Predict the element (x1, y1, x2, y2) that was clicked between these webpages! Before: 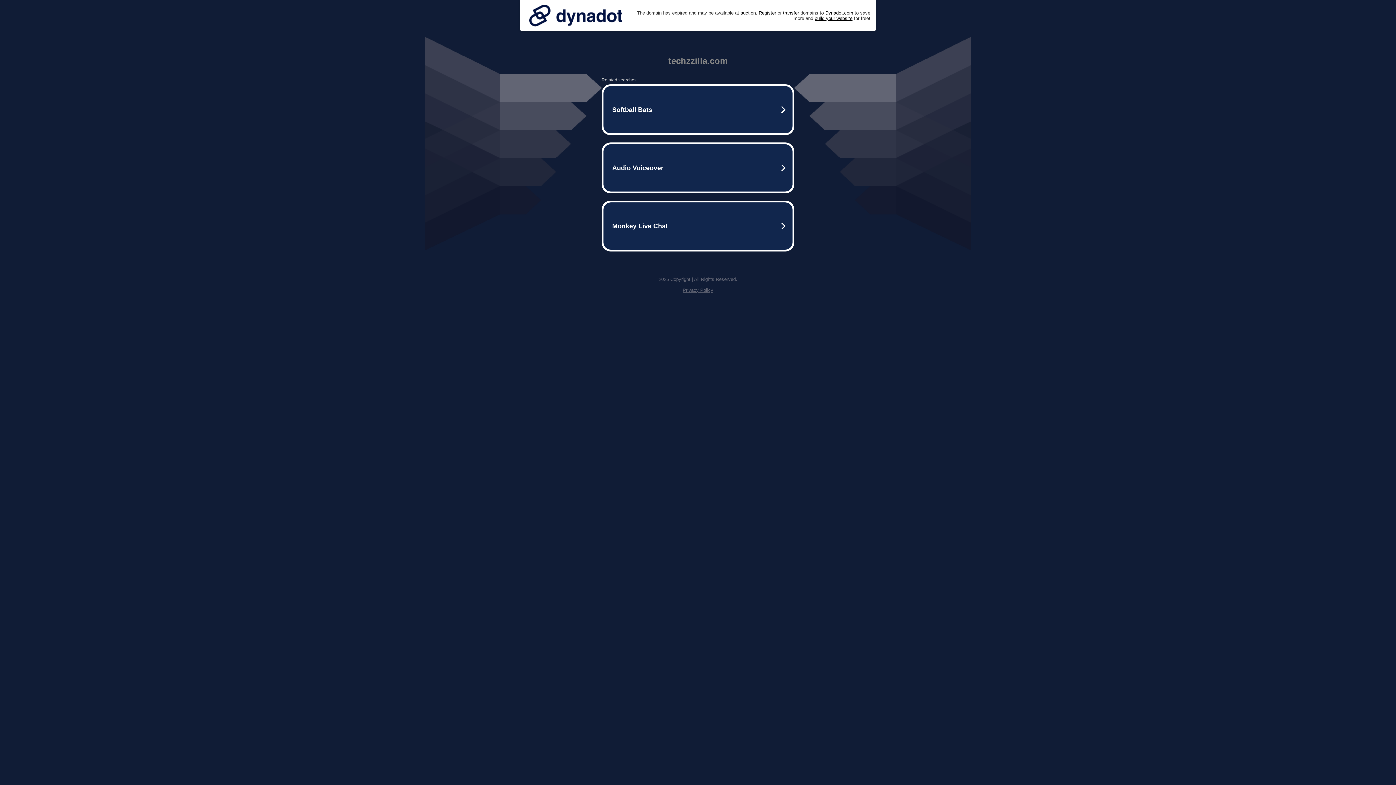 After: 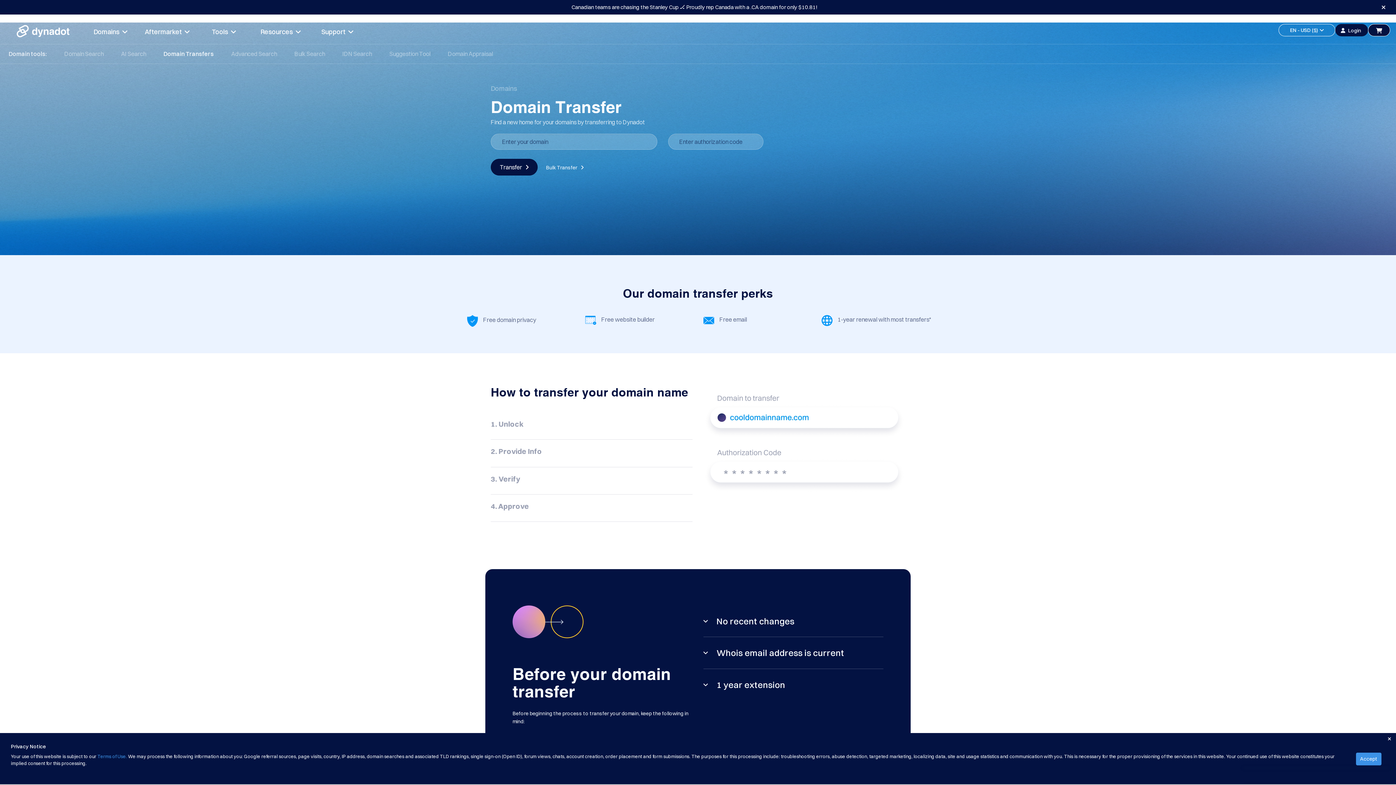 Action: bbox: (783, 10, 799, 15) label: transfer